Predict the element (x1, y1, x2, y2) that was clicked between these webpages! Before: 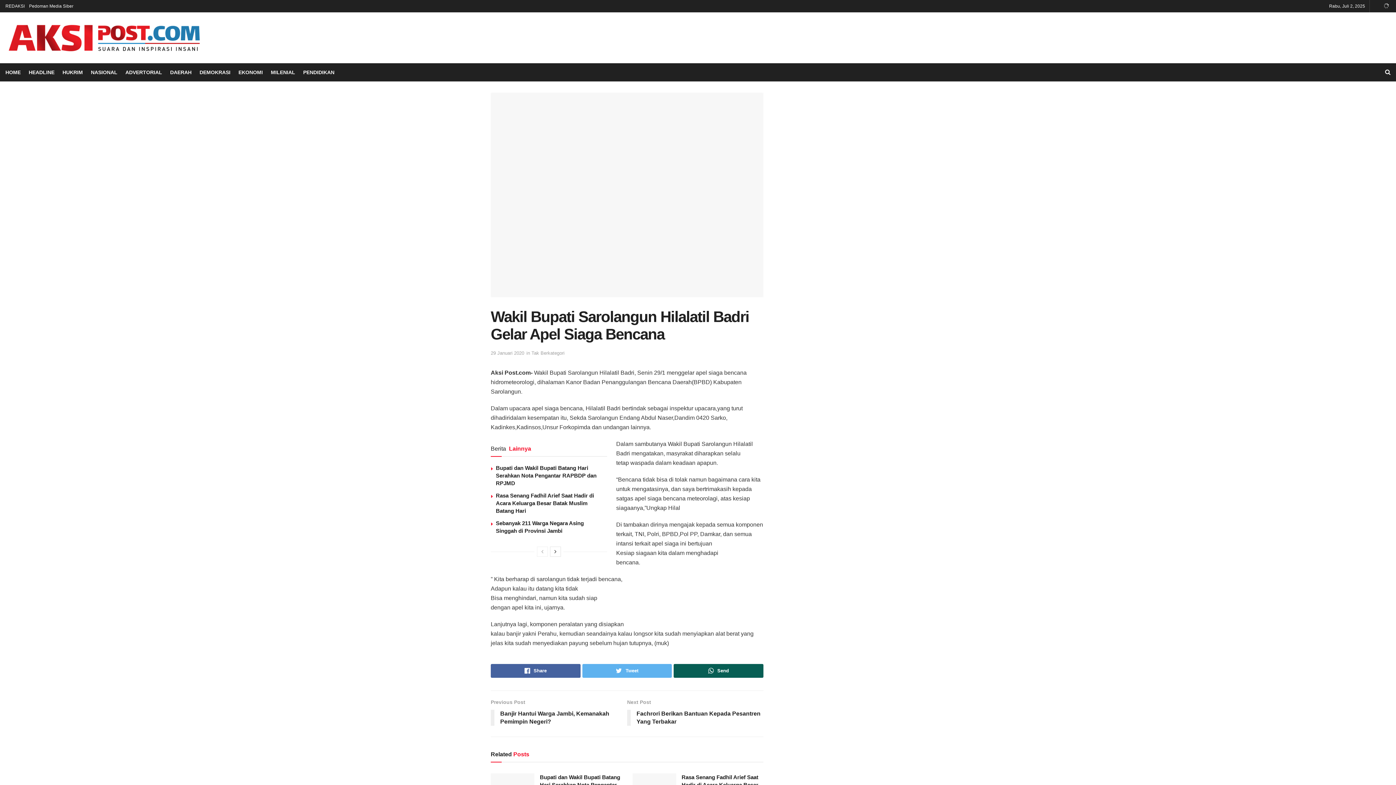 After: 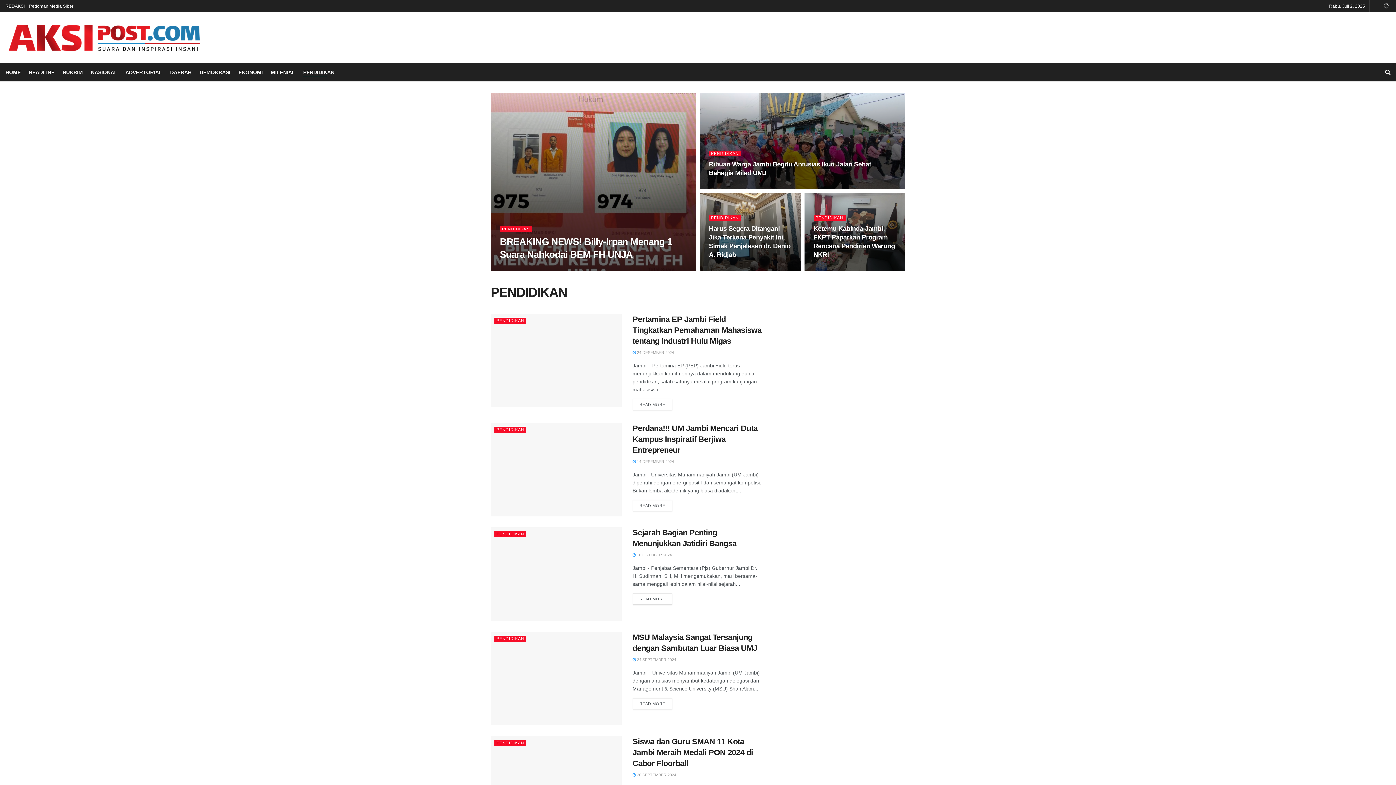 Action: label: PENDIDIKAN bbox: (303, 67, 334, 77)